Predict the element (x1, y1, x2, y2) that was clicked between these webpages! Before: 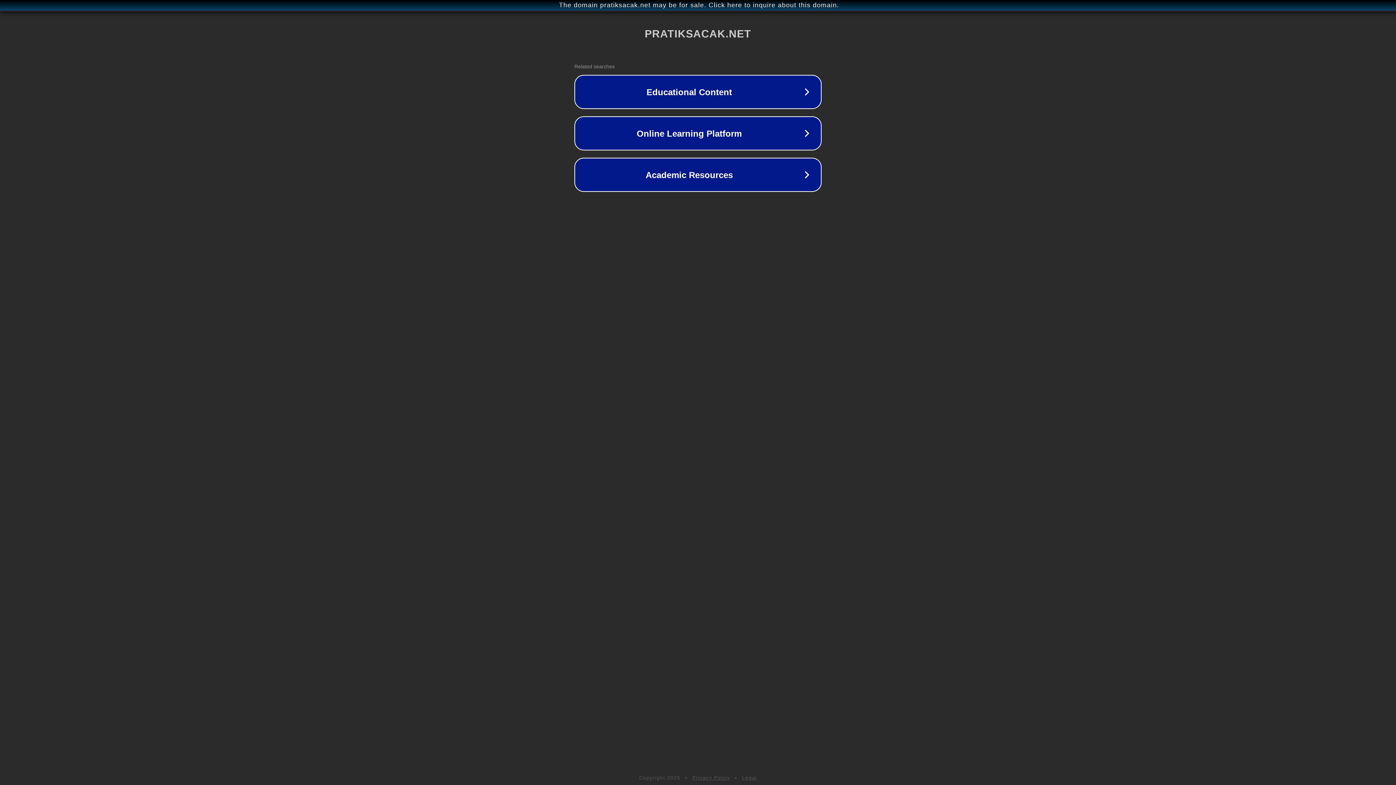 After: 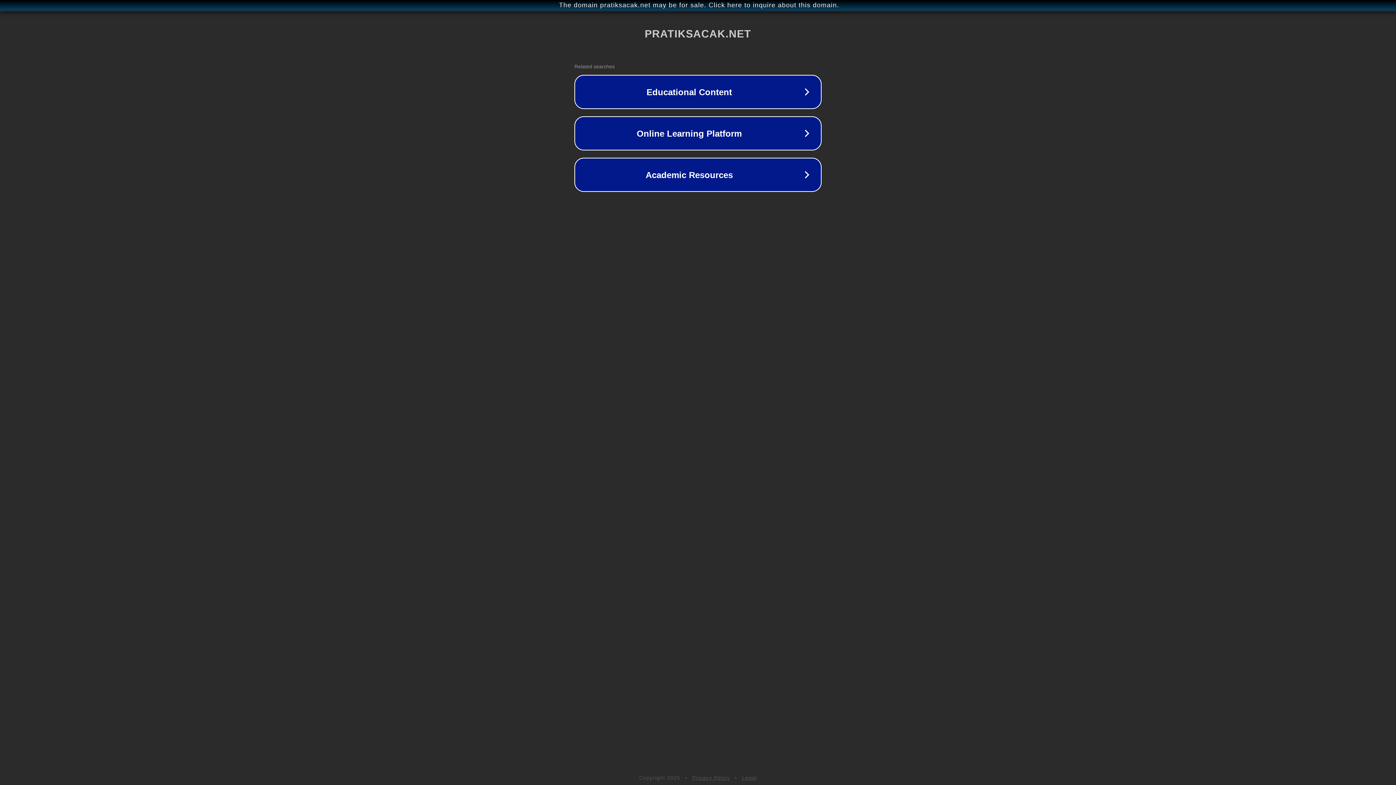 Action: label: Privacy Policy bbox: (692, 775, 730, 781)